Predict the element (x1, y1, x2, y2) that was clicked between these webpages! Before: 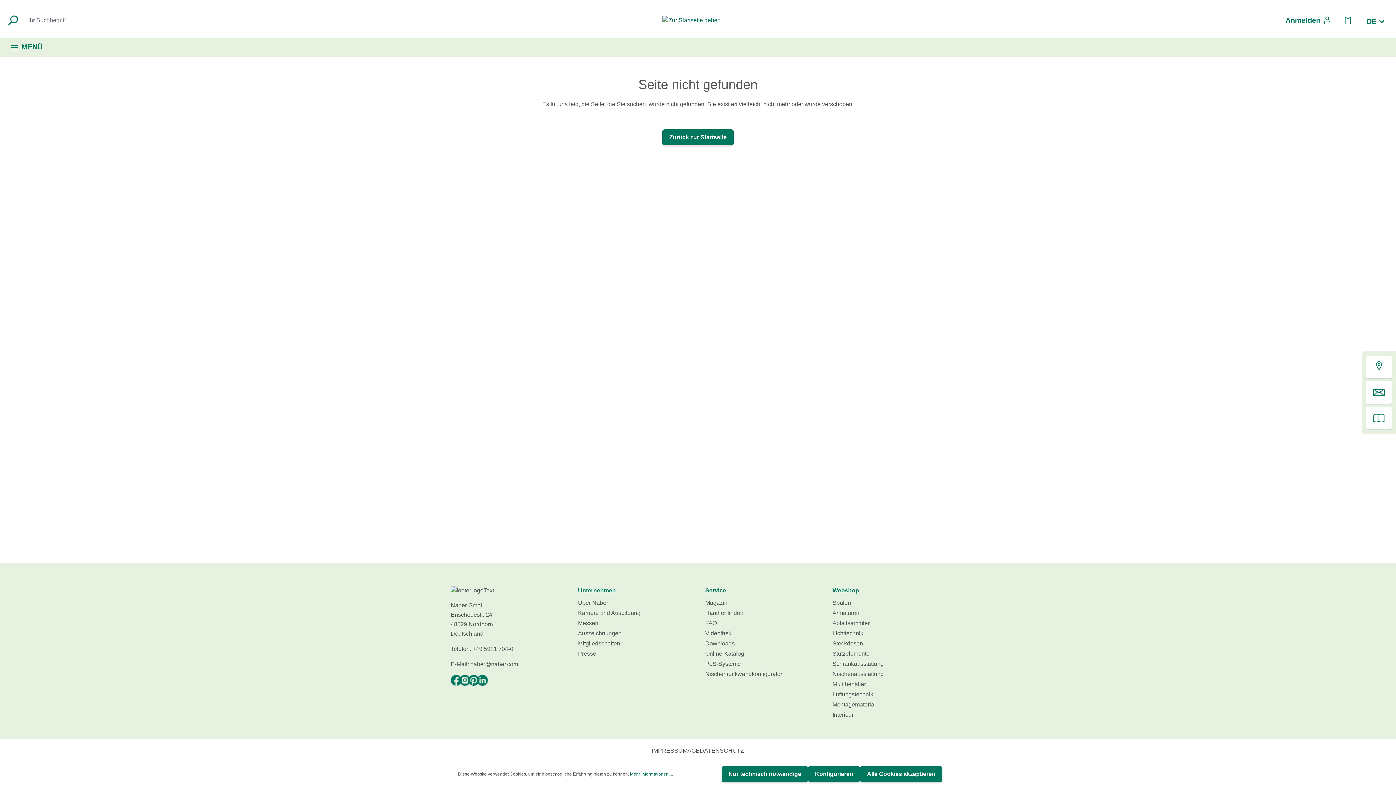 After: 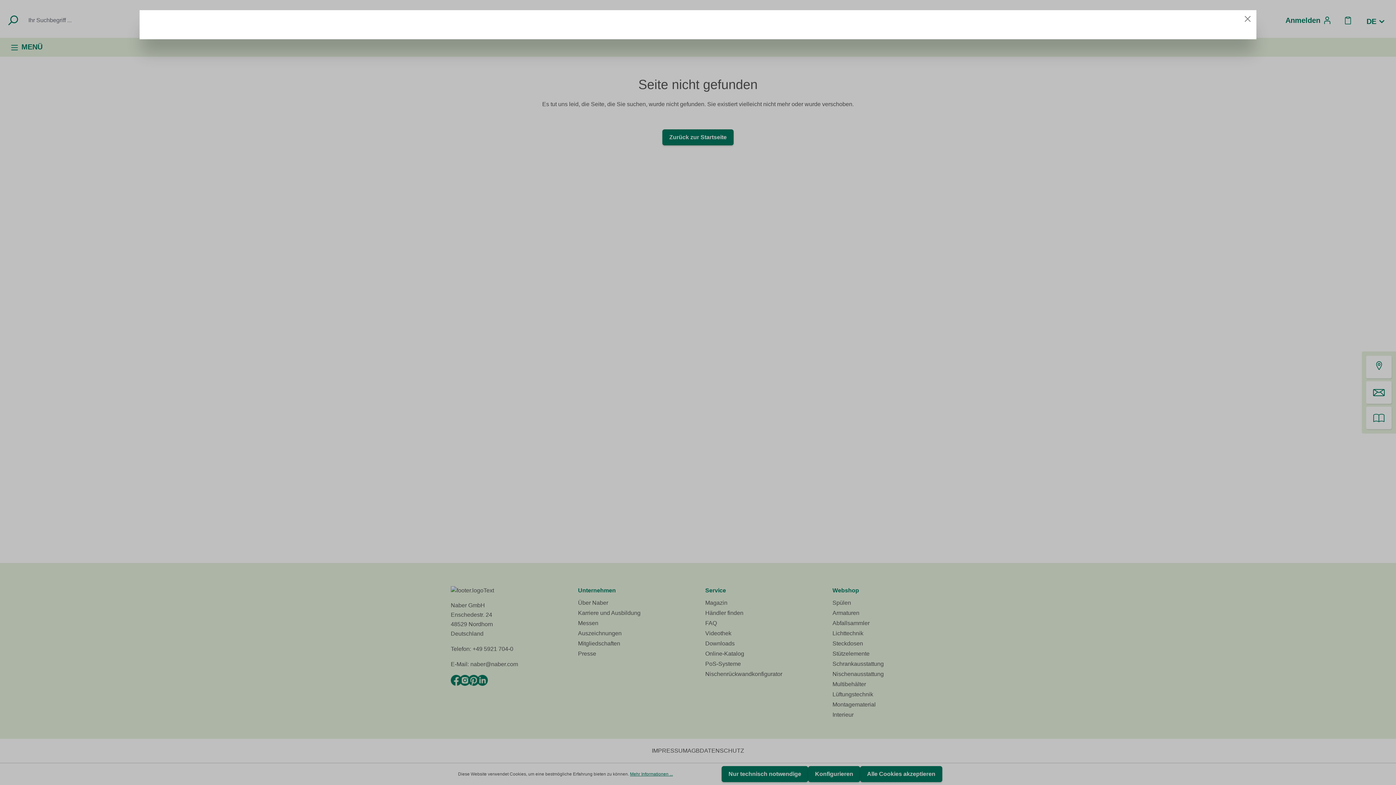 Action: label: Mehr Informationen ... bbox: (630, 771, 673, 777)